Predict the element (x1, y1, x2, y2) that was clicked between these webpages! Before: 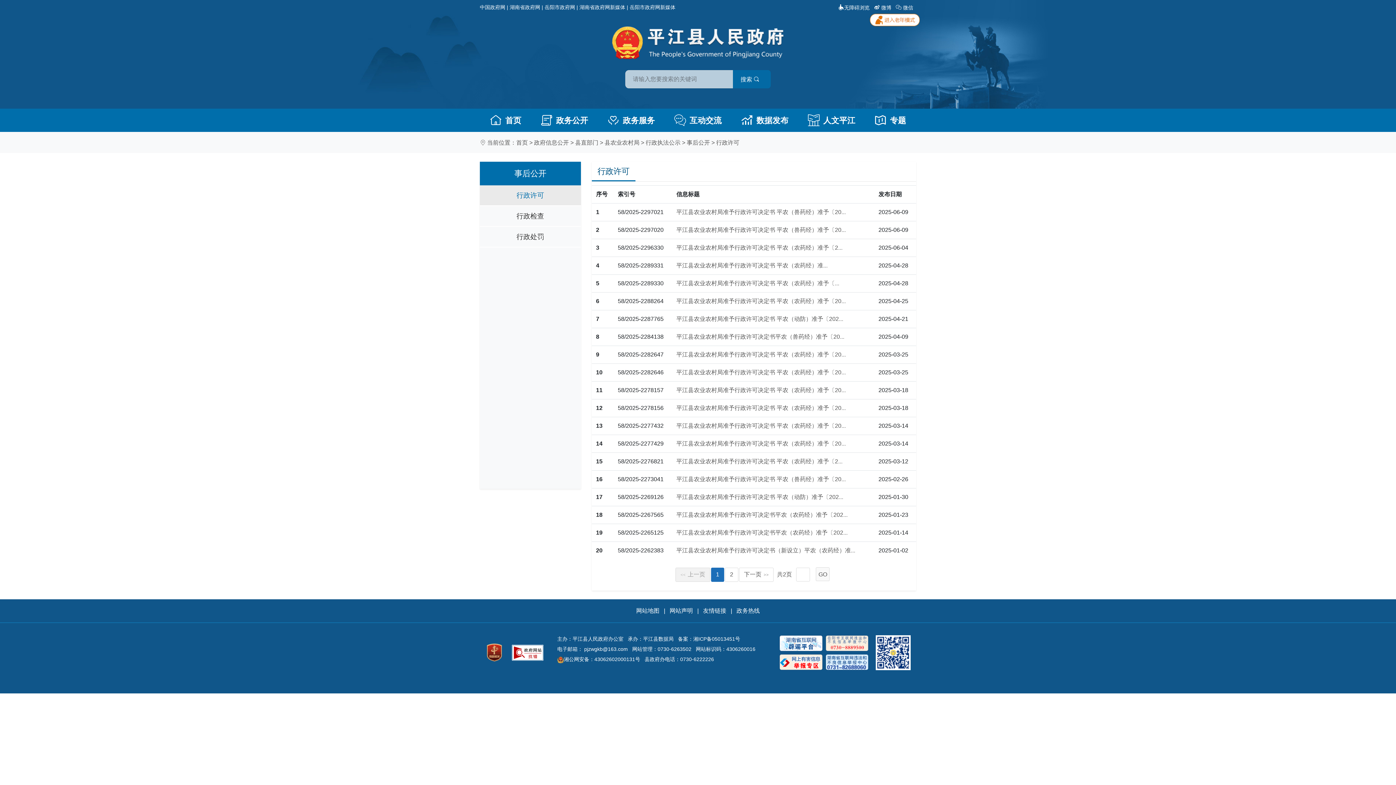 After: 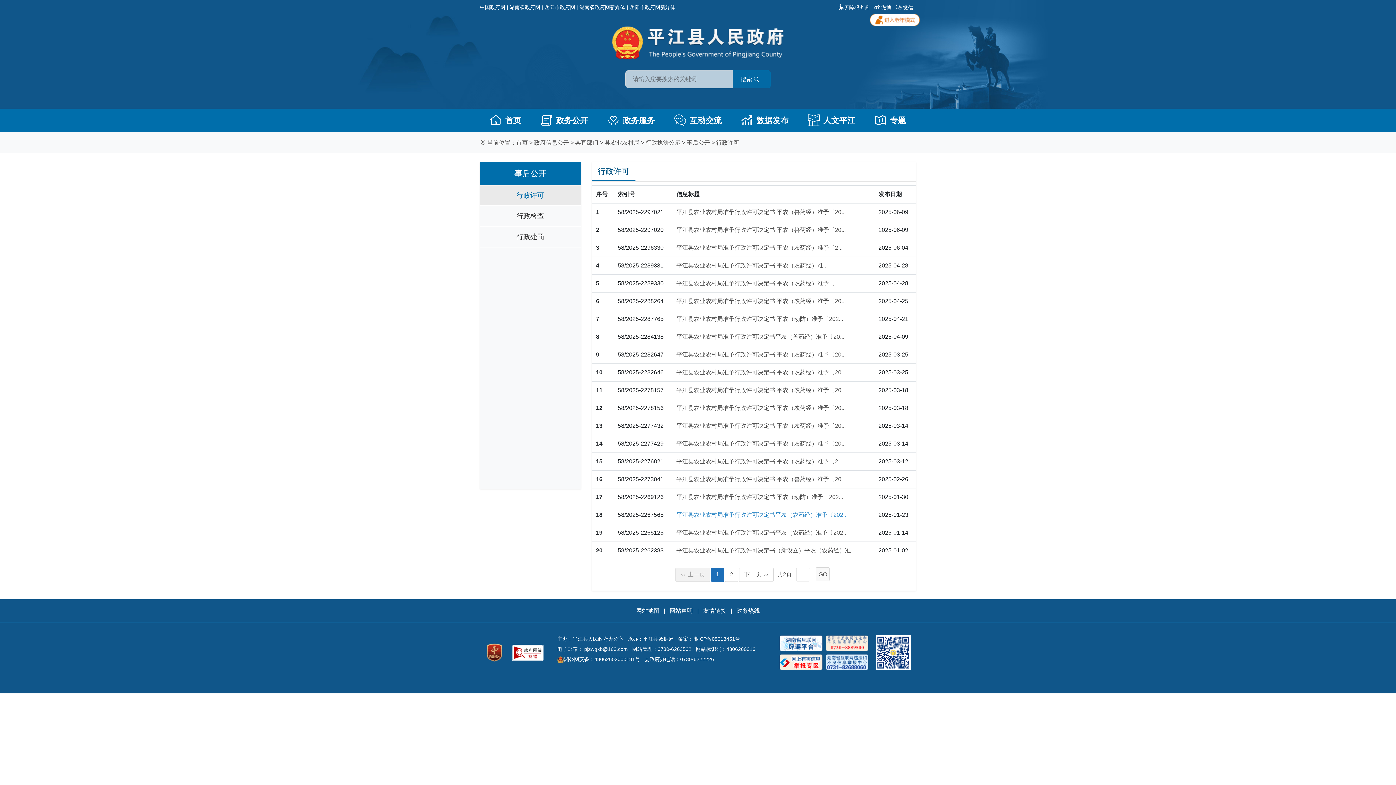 Action: label: 平江县农业农村局准予行政许可决定书平农（农药经）准予〔202... bbox: (676, 512, 847, 518)